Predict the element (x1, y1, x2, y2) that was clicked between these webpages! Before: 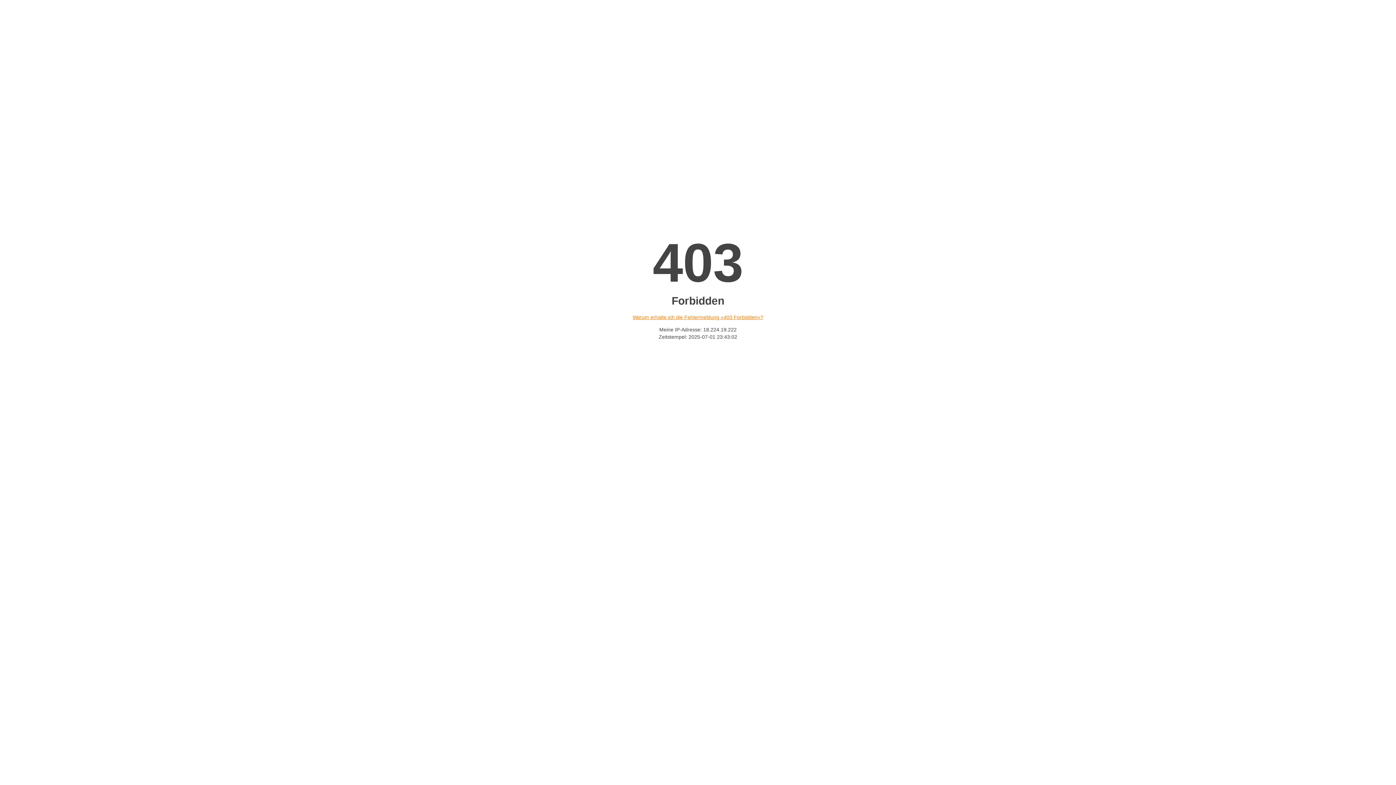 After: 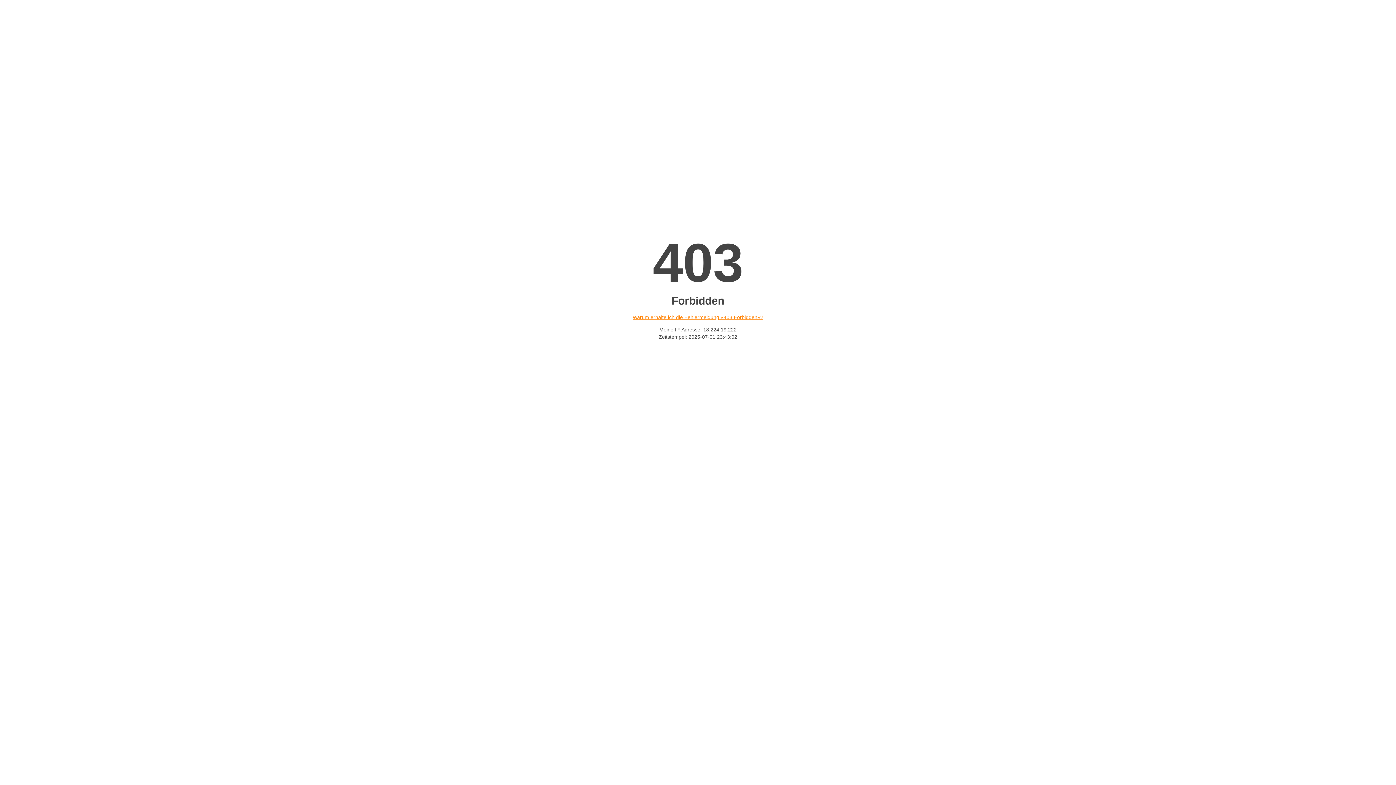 Action: label: Warum erhalte ich die Fehlermeldung «403 Forbidden»? bbox: (632, 314, 763, 320)